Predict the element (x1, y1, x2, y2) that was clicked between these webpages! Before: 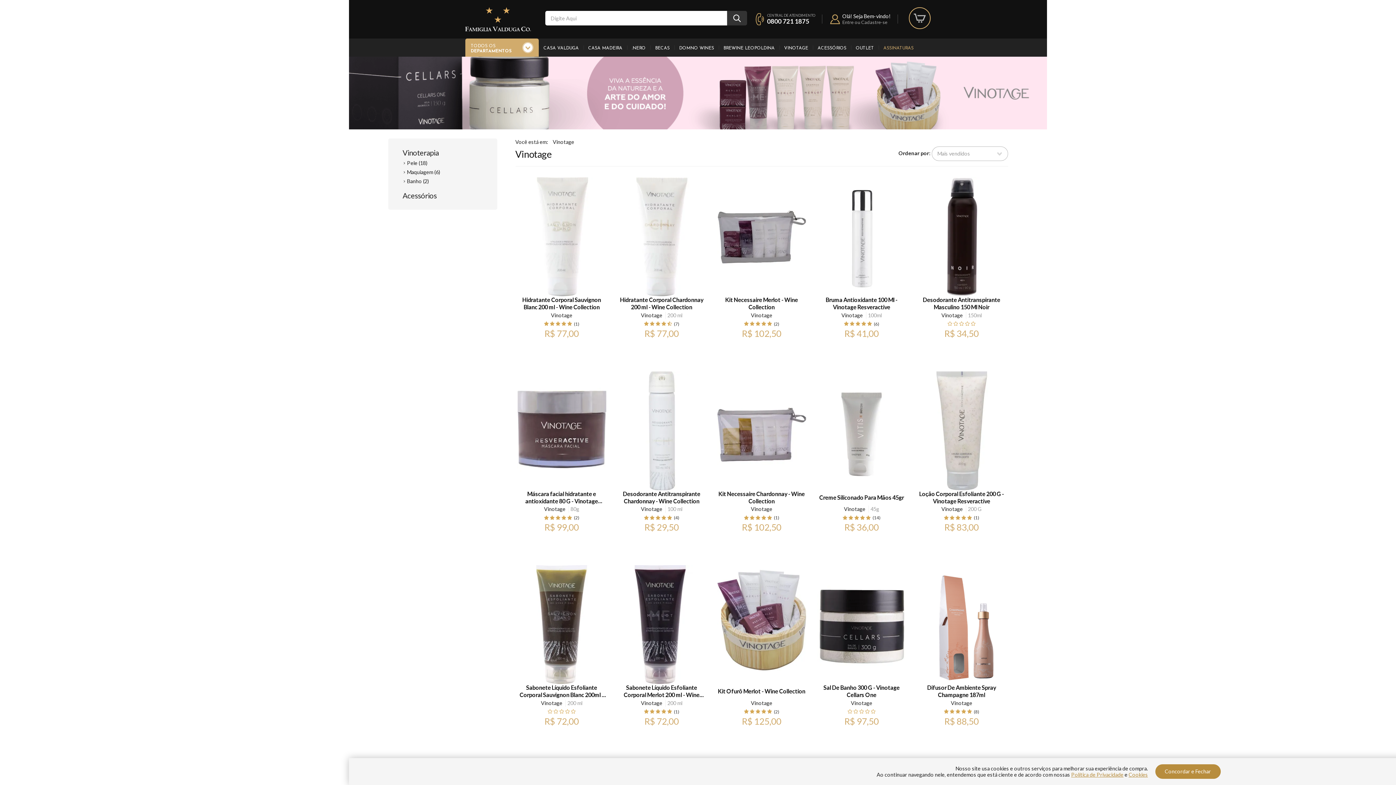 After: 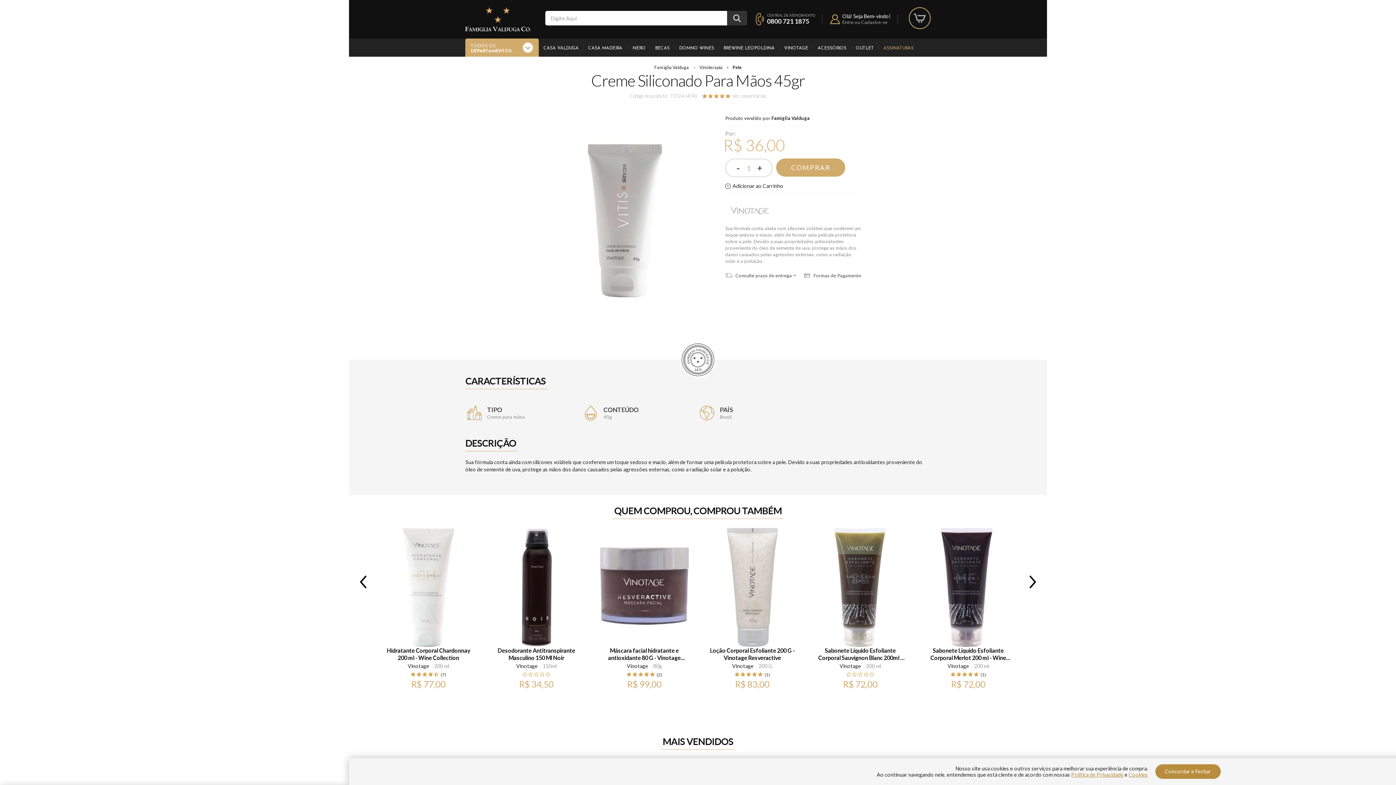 Action: bbox: (817, 371, 906, 490)